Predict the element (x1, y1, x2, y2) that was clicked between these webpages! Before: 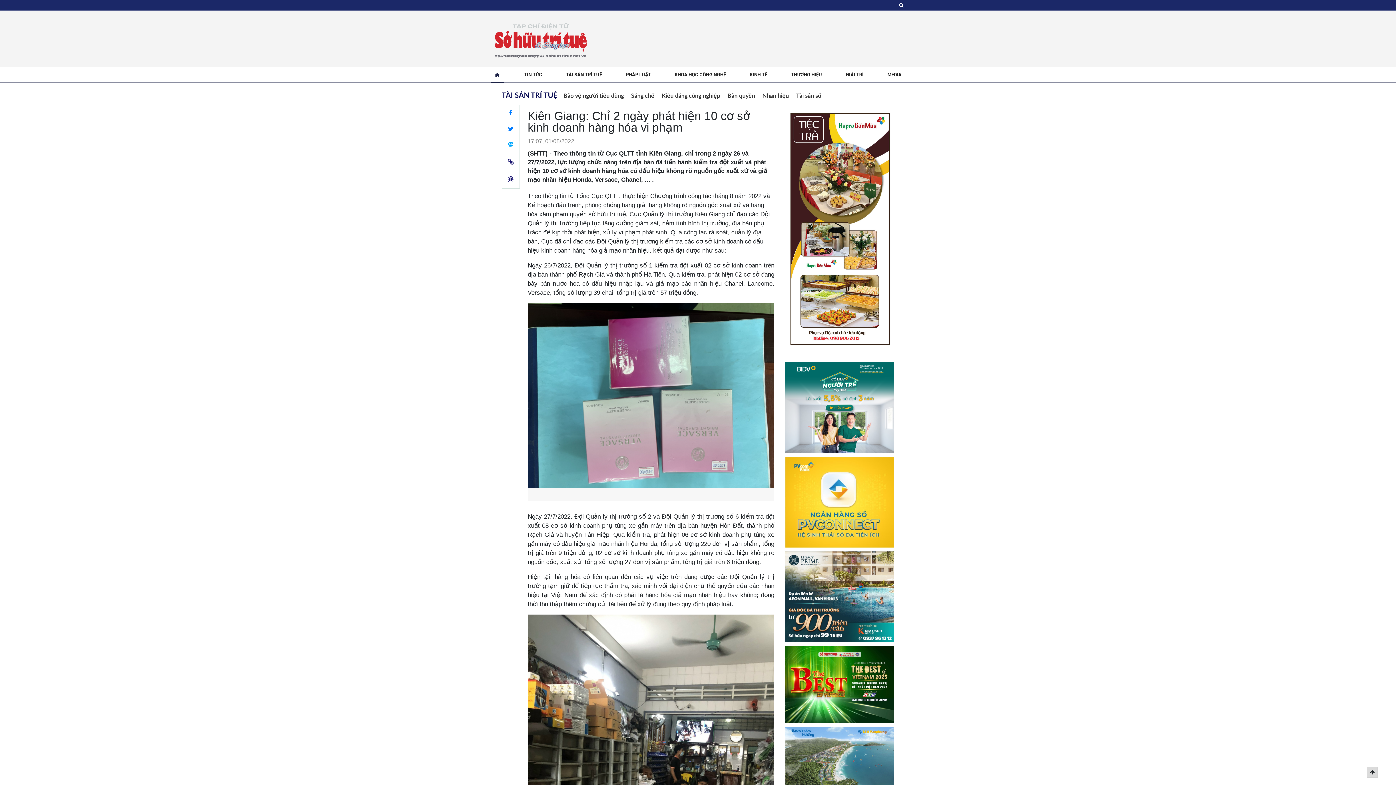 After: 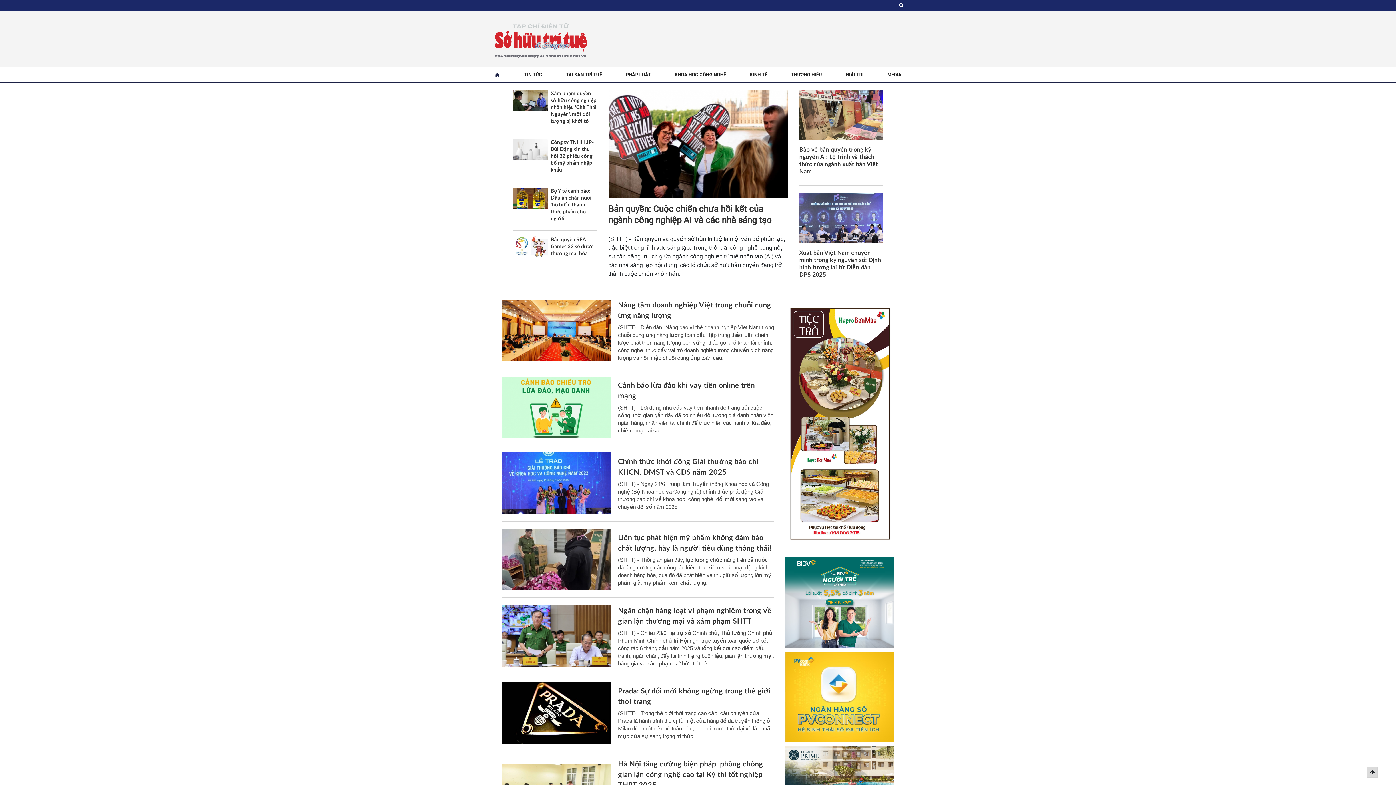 Action: bbox: (490, 71, 504, 77)